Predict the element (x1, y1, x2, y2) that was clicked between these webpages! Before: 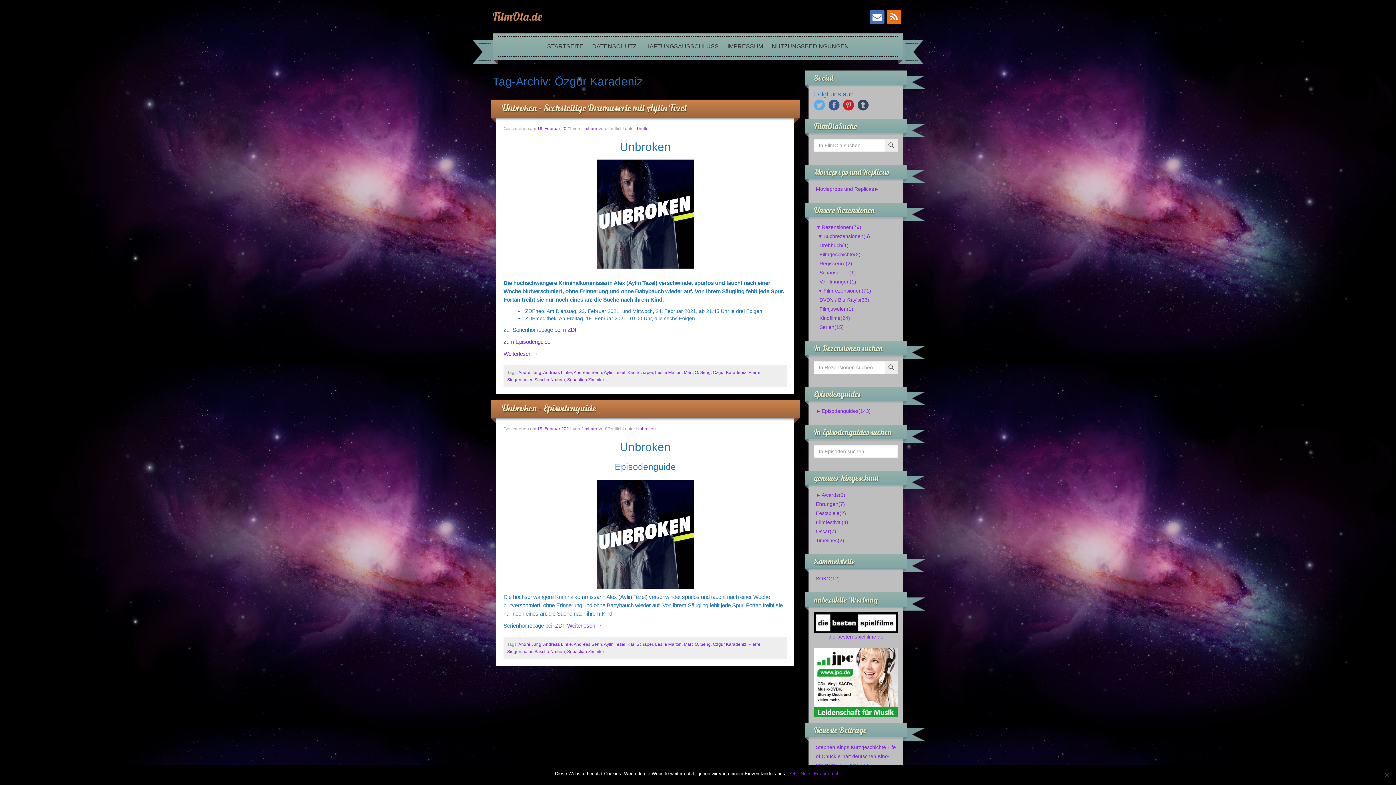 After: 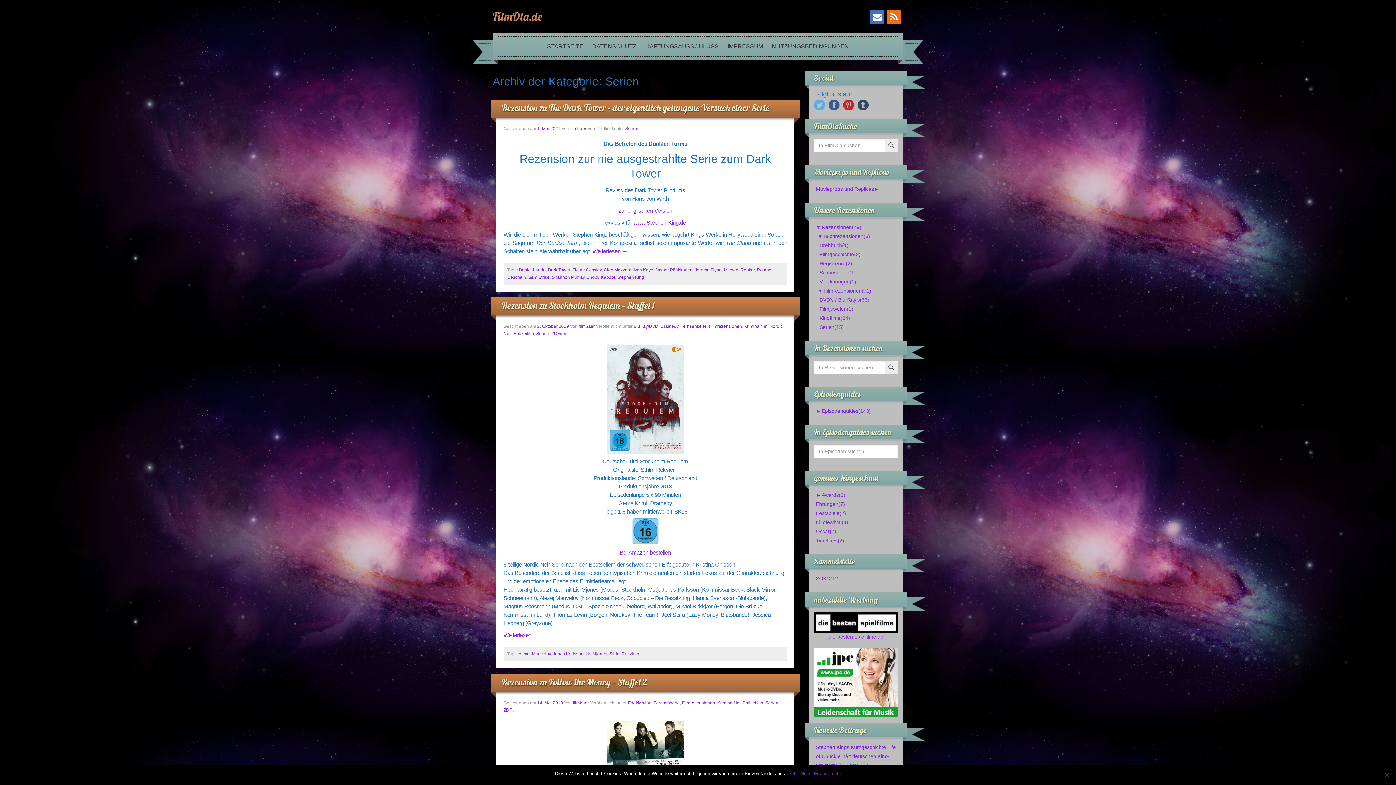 Action: label: Serien(15) bbox: (819, 322, 844, 332)